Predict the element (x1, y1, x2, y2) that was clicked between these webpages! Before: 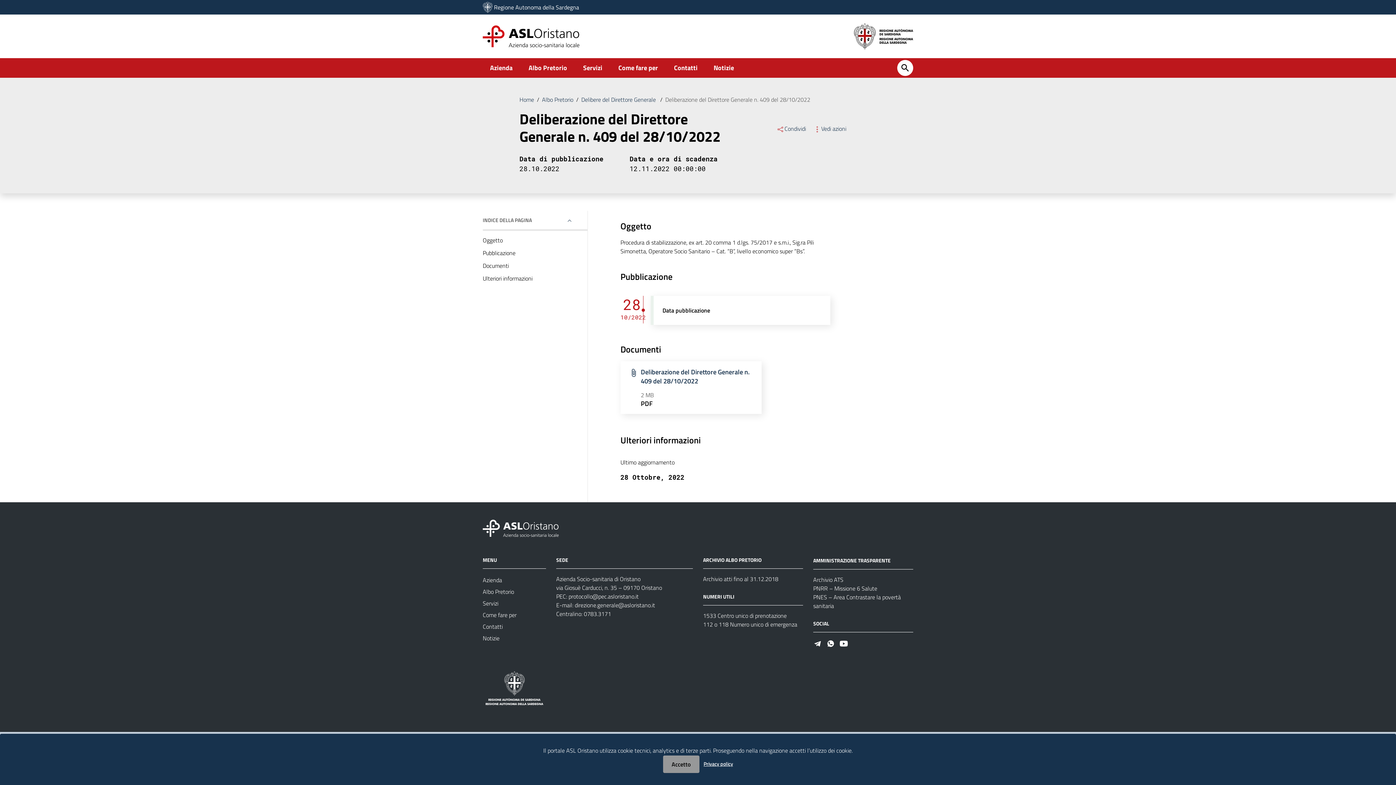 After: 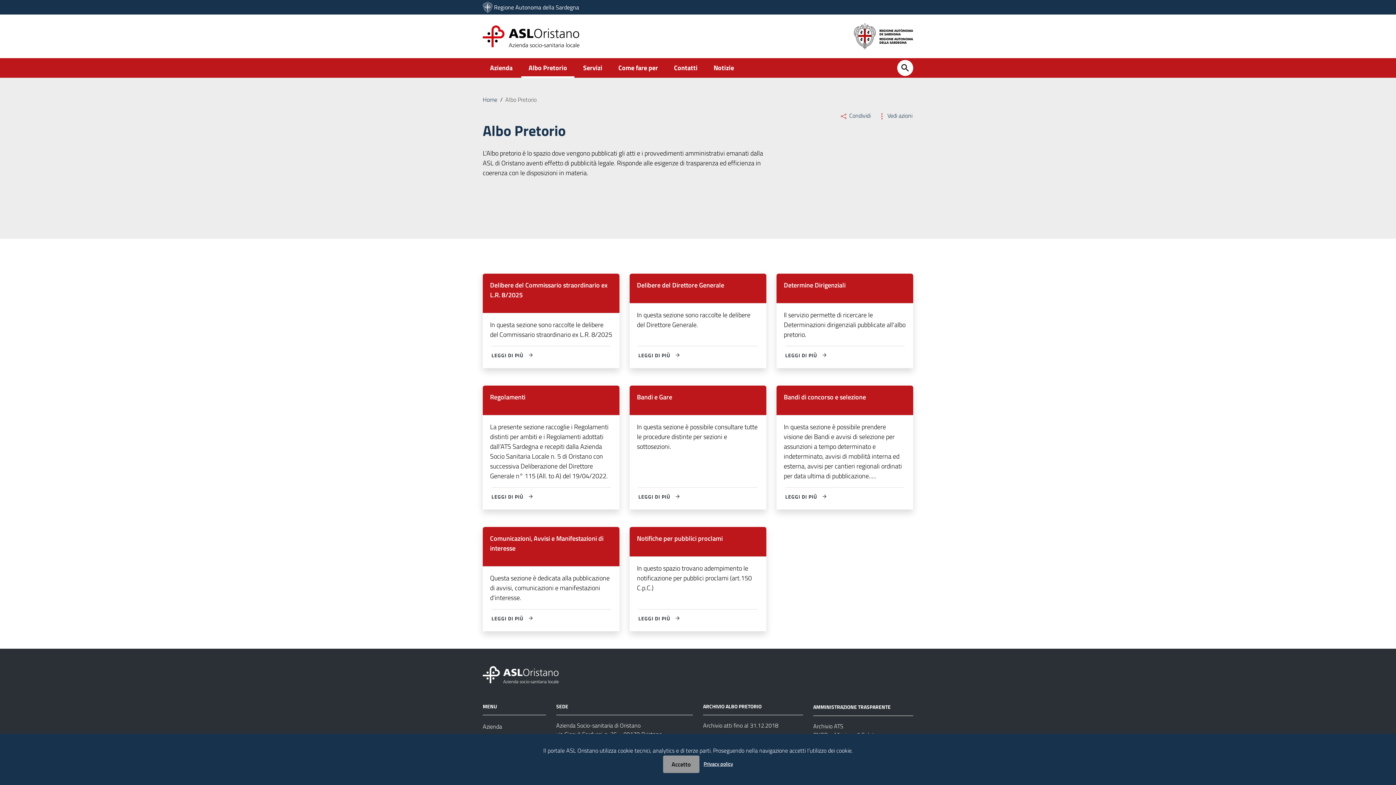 Action: bbox: (542, 95, 573, 104) label: Albo Pretorio